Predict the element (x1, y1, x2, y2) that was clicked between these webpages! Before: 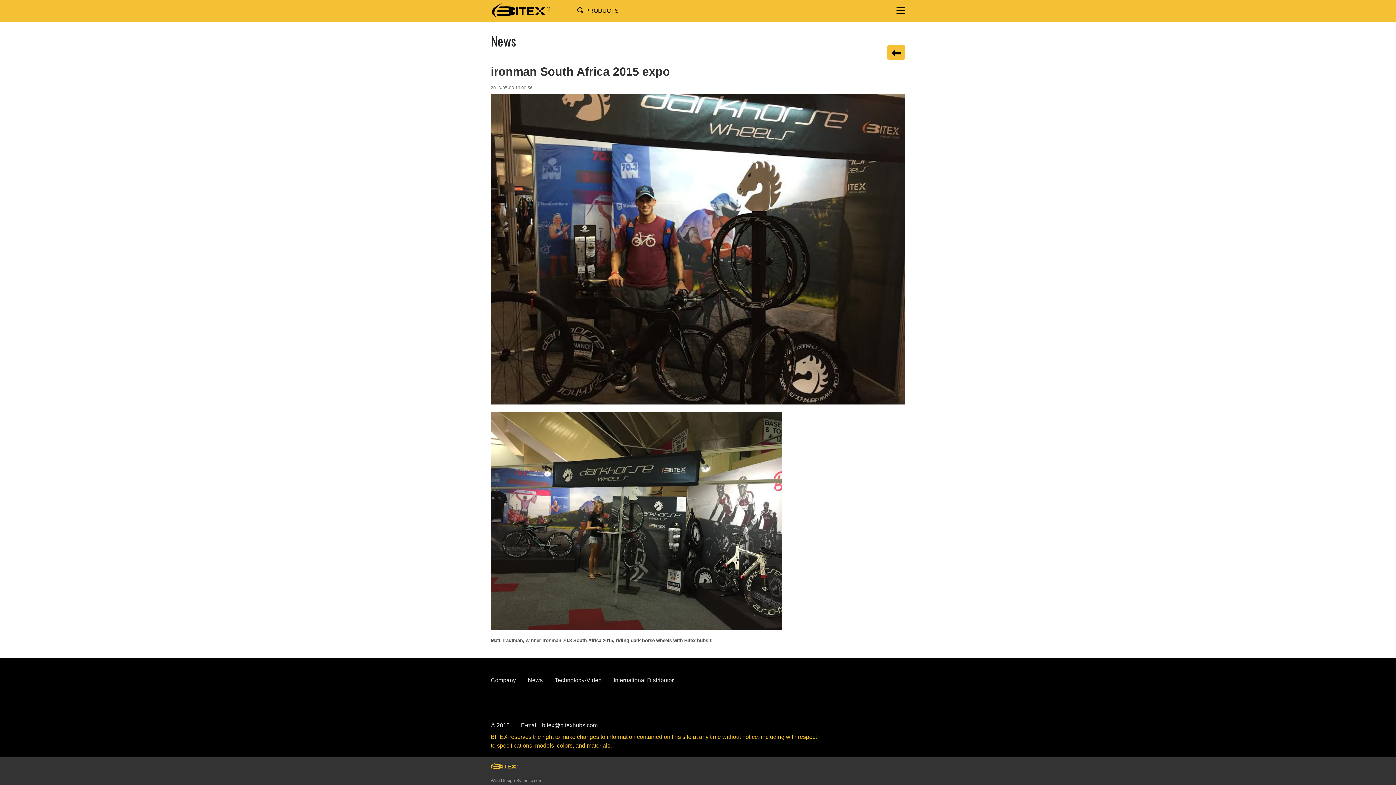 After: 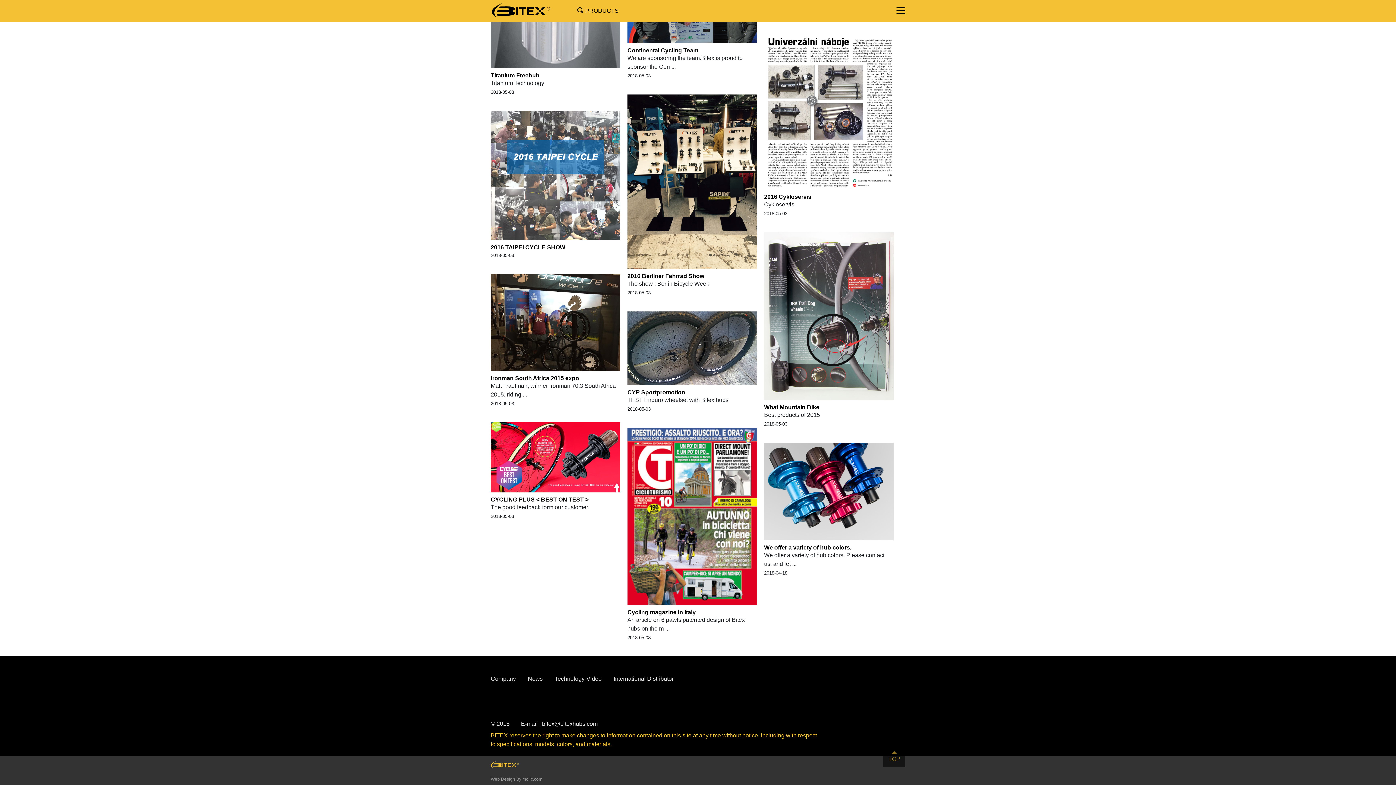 Action: bbox: (887, 45, 905, 59)